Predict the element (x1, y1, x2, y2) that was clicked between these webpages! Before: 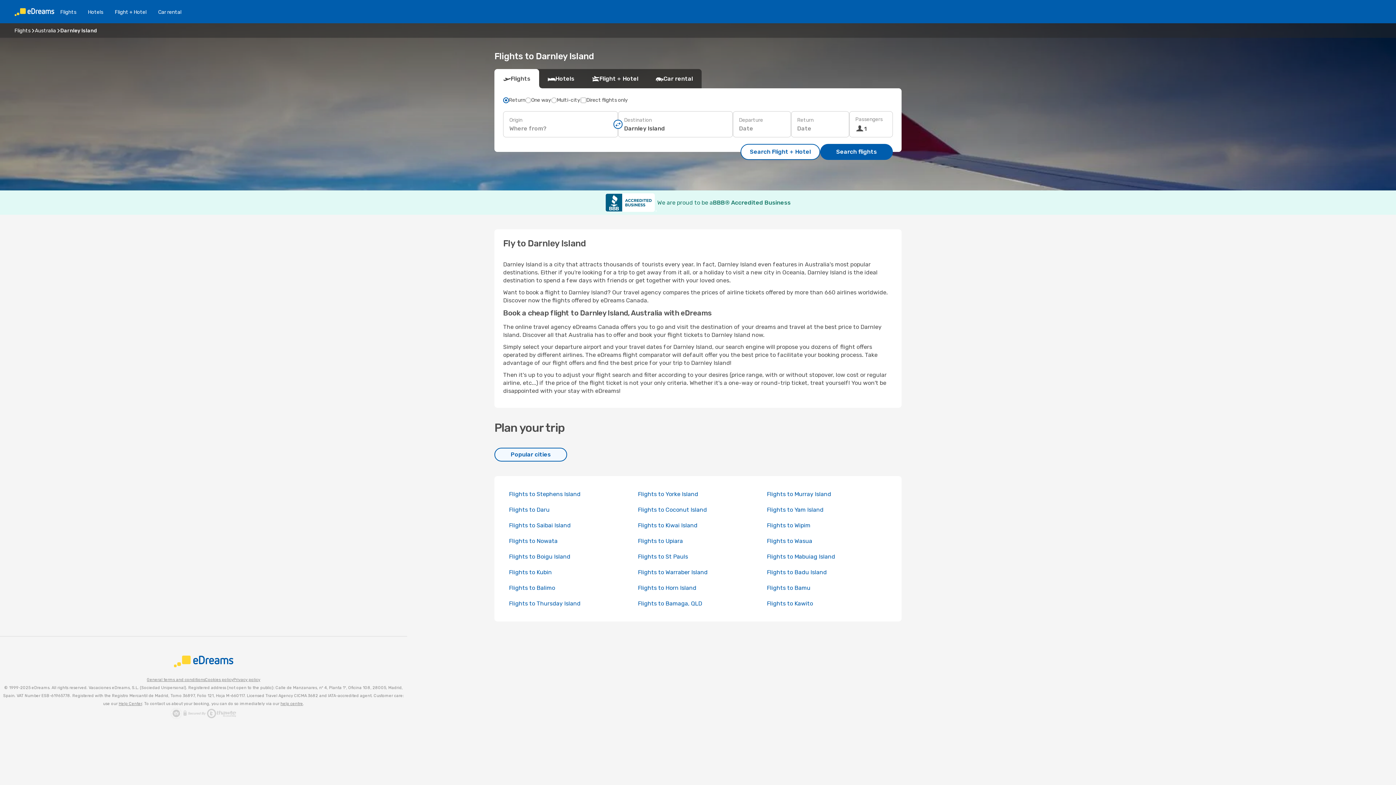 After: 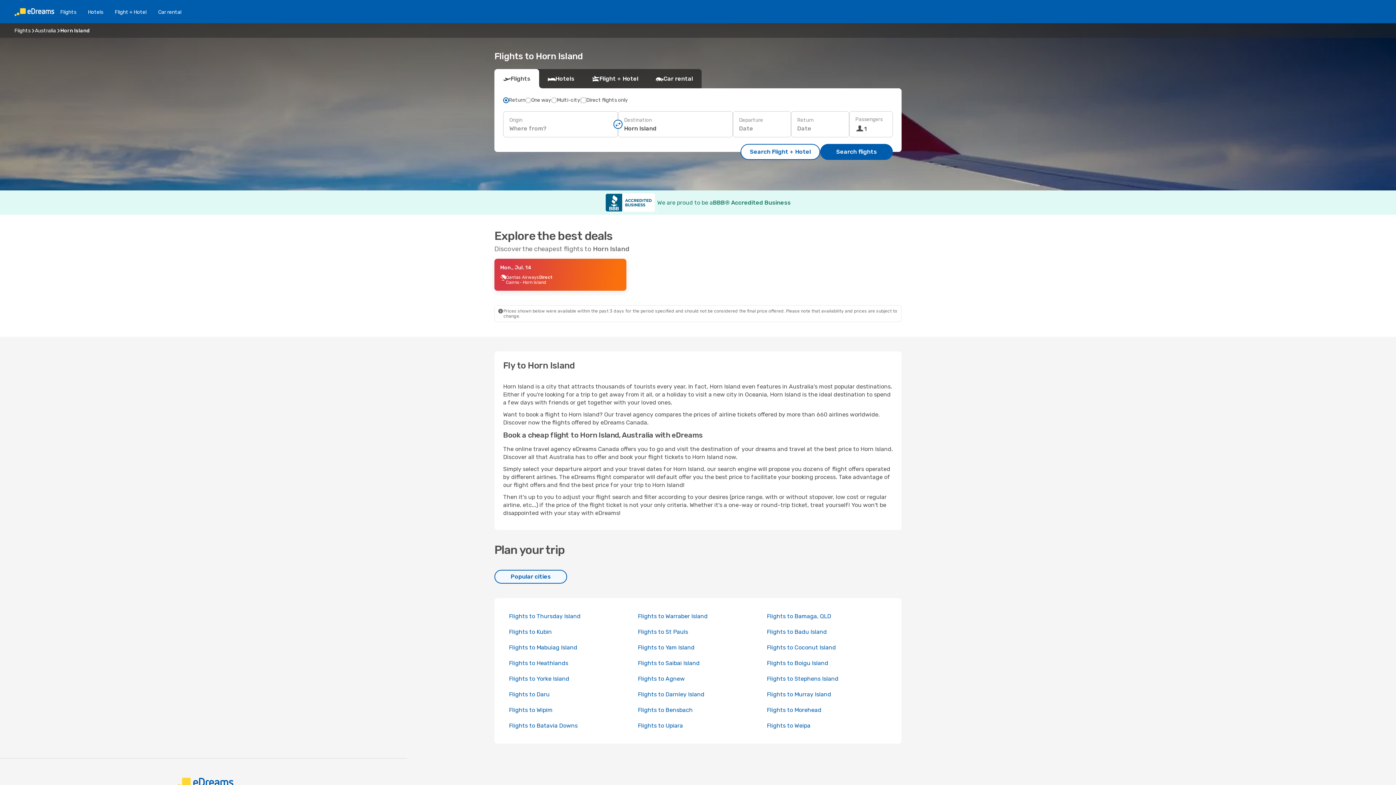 Action: label: Flights to Horn Island bbox: (638, 584, 696, 591)